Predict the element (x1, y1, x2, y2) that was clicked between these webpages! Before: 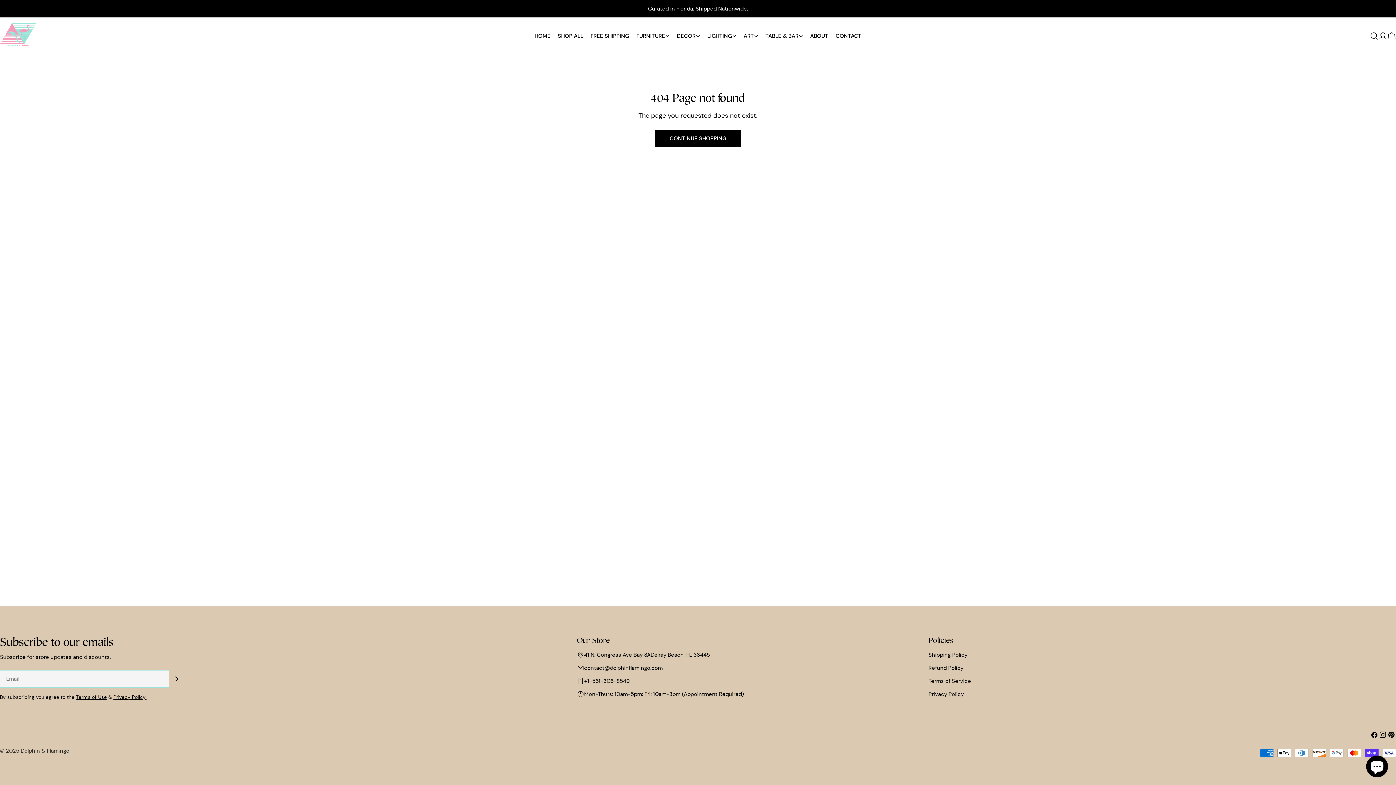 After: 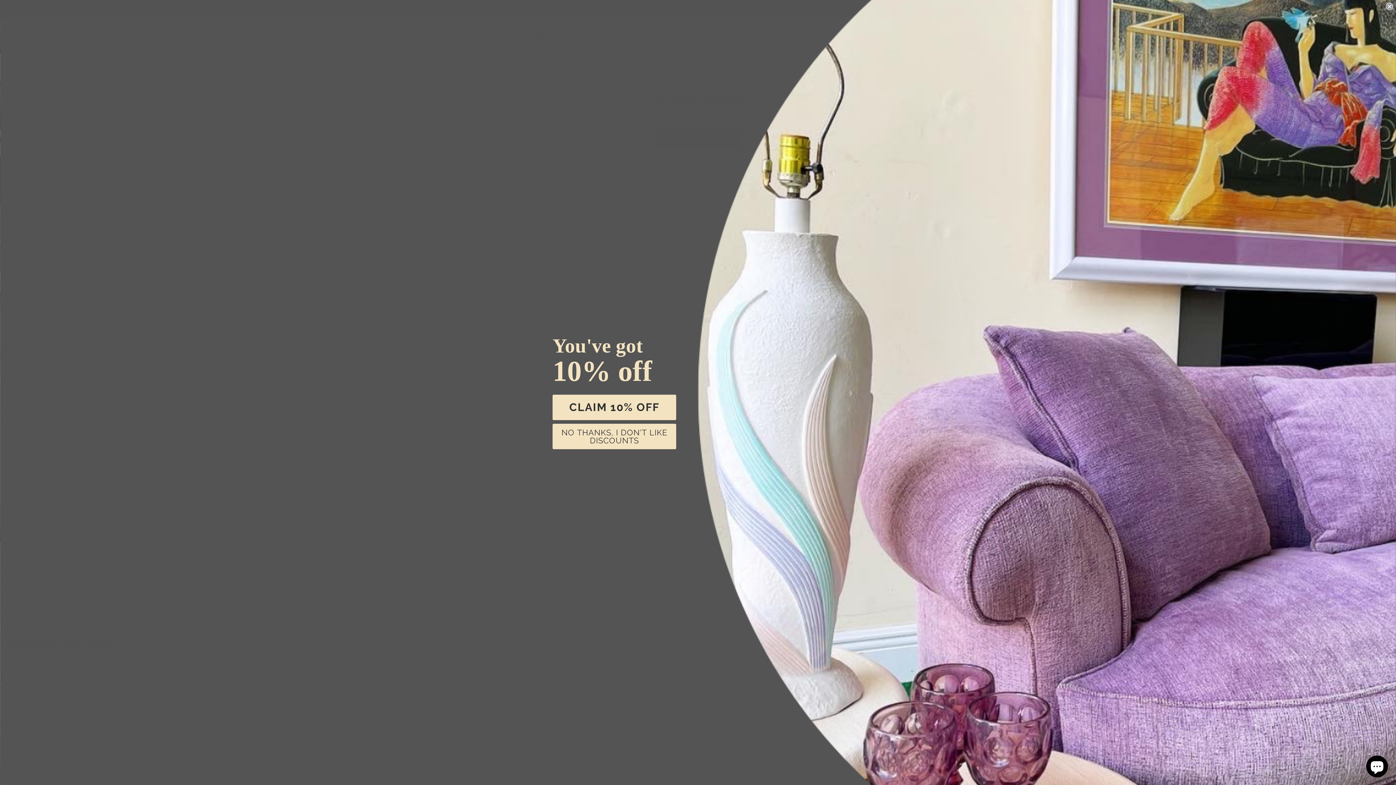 Action: bbox: (584, 664, 662, 672) label: contact@dolphinflamingo.com